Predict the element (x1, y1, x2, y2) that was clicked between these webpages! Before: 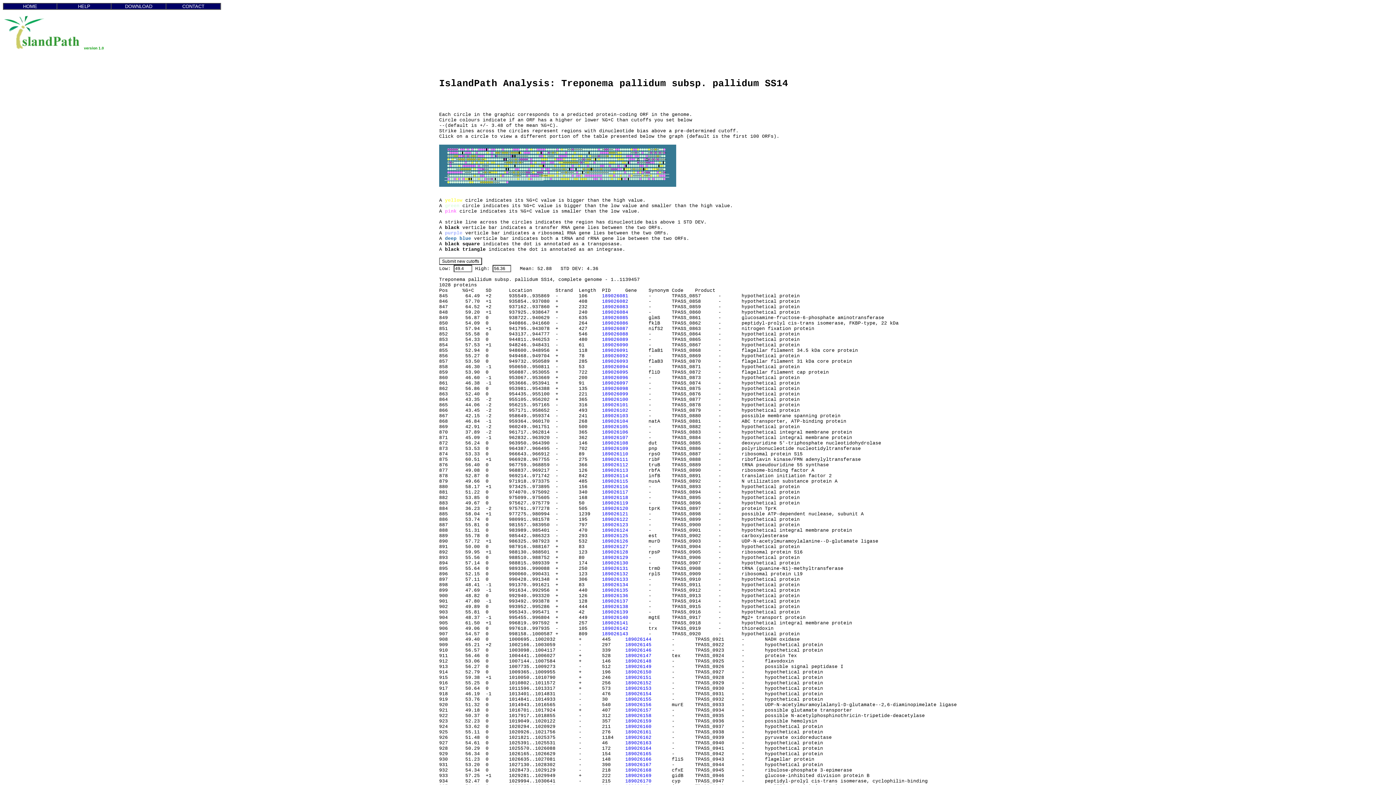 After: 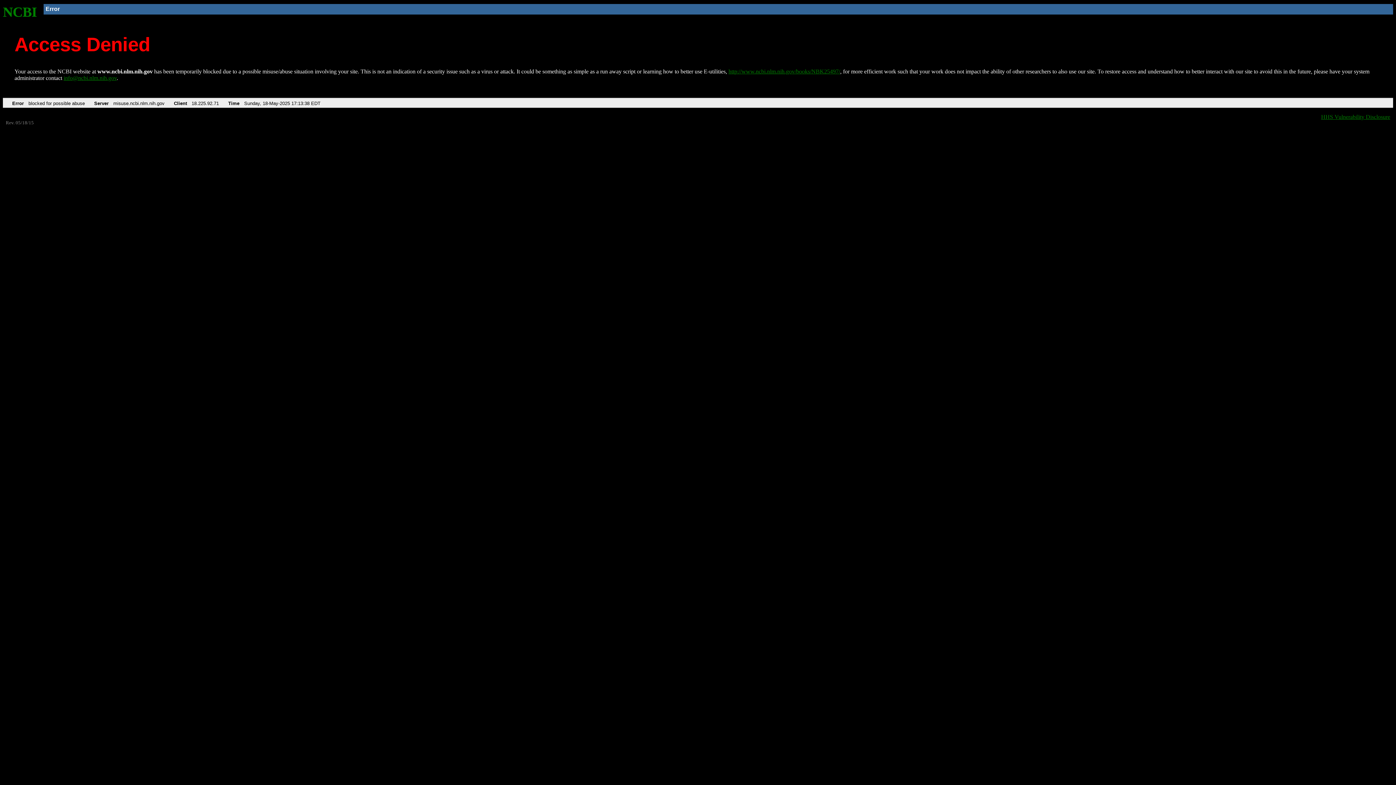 Action: bbox: (602, 451, 628, 457) label: 189026110